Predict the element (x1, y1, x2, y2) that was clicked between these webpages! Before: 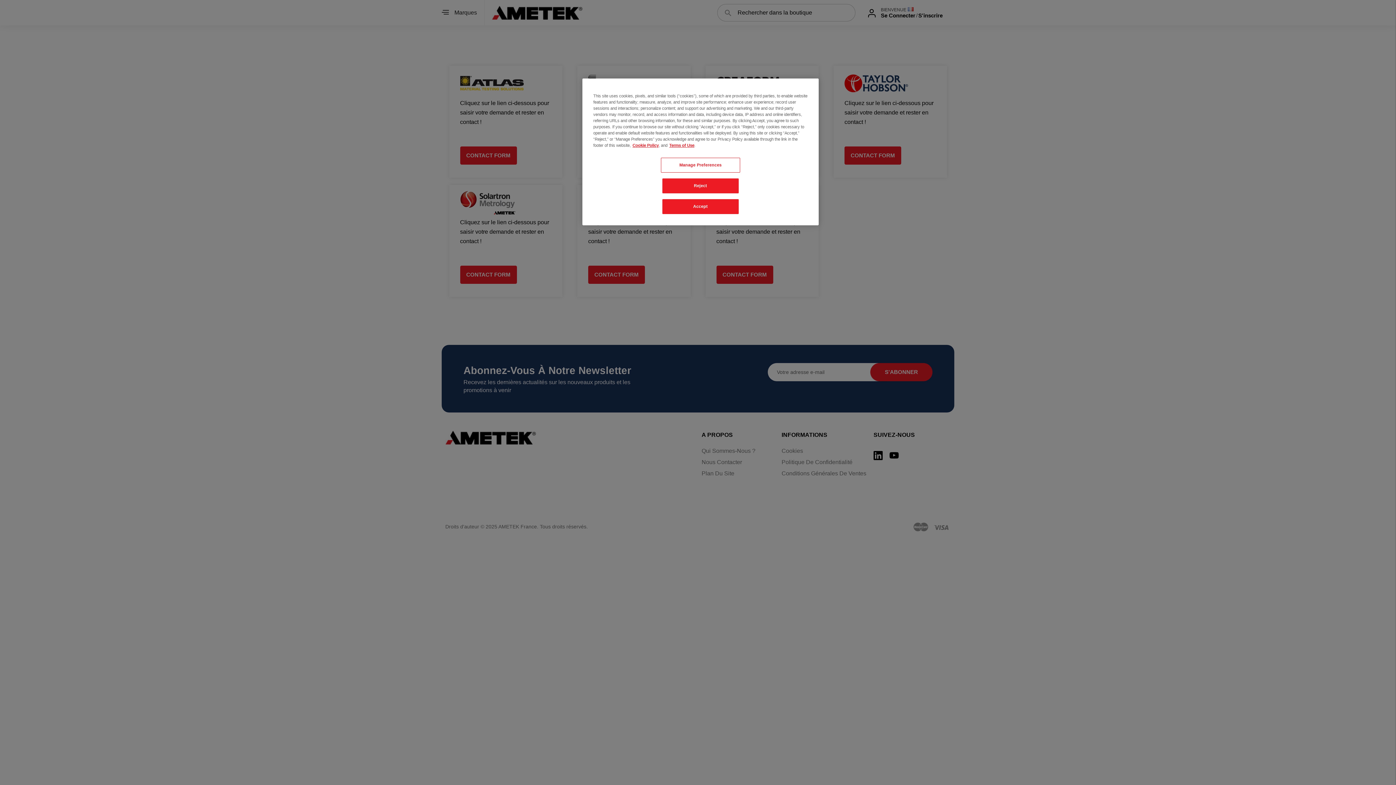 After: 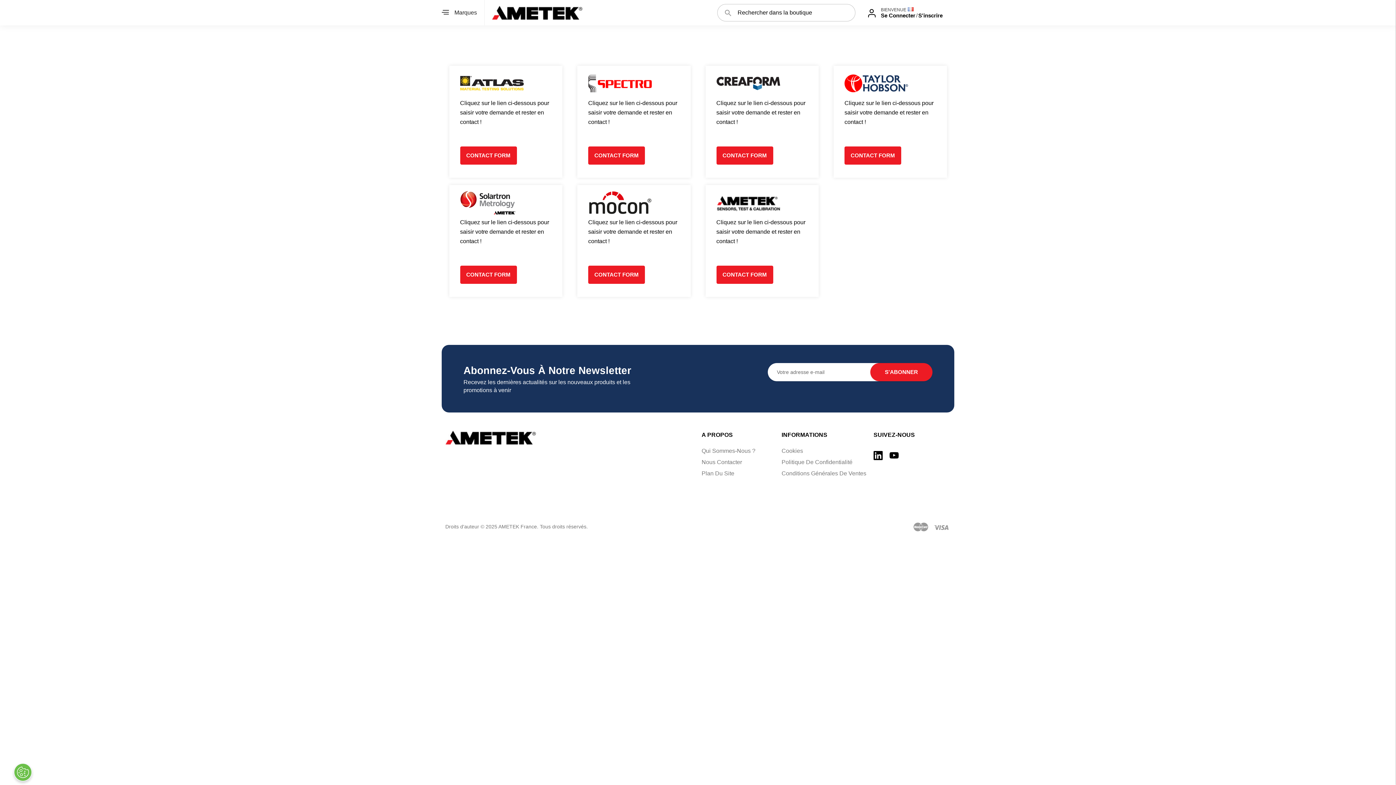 Action: label: Accept bbox: (662, 199, 738, 214)